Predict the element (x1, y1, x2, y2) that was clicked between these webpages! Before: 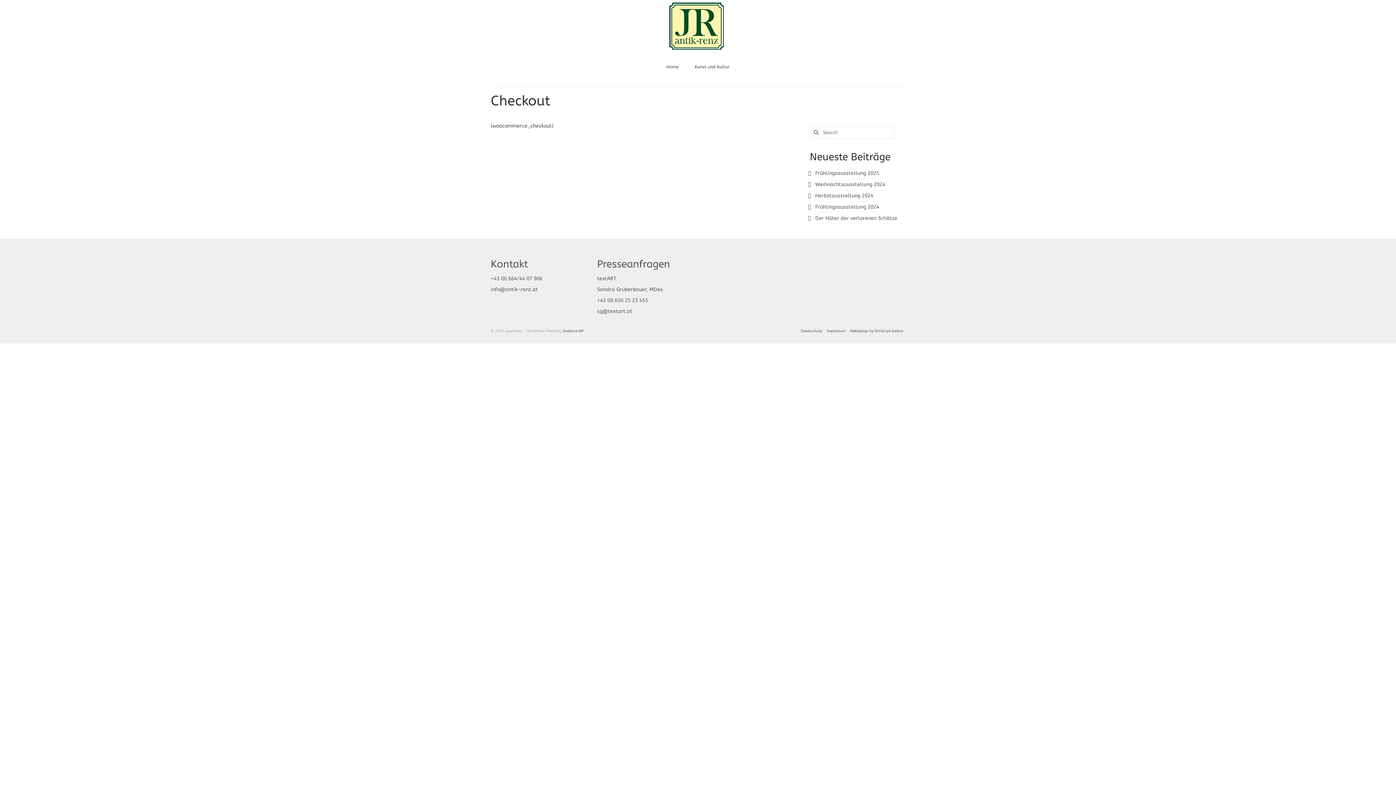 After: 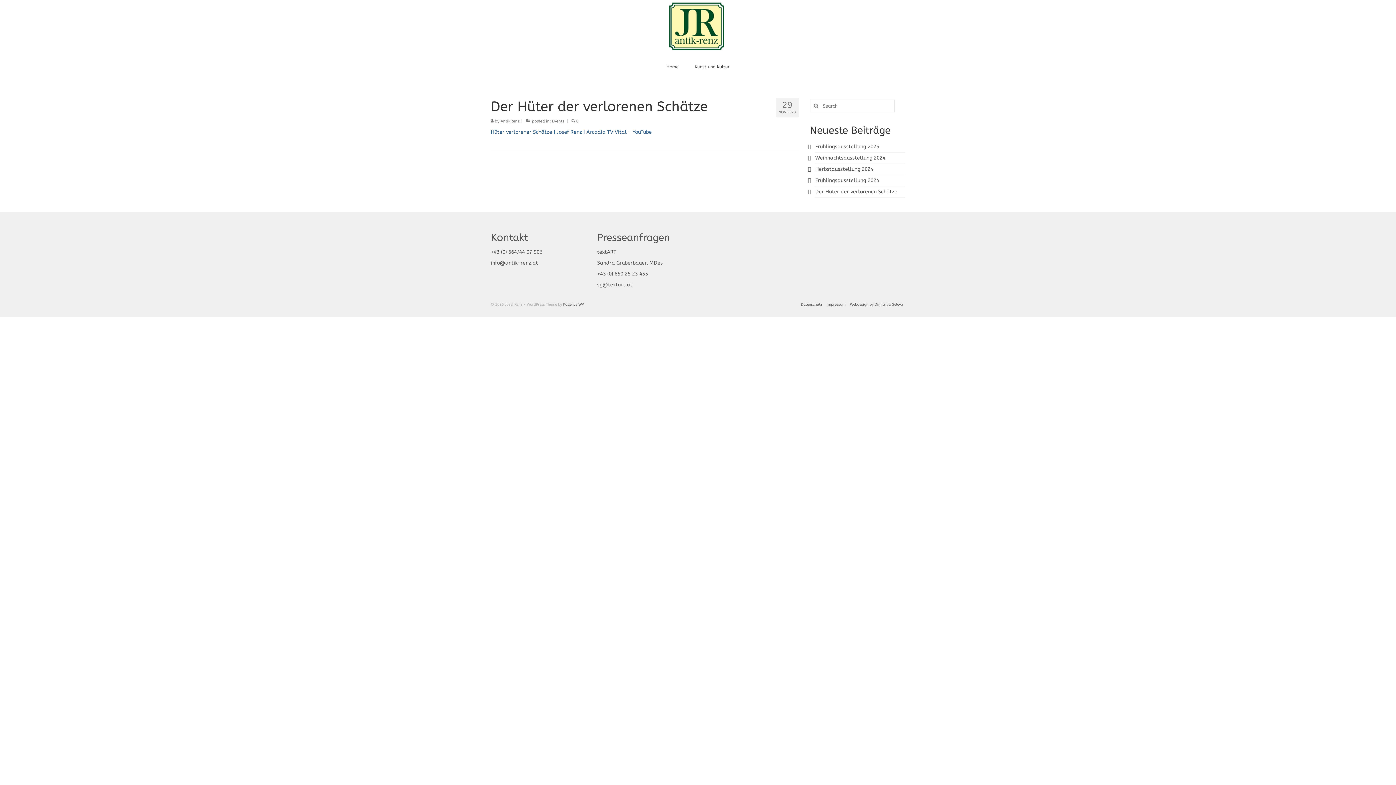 Action: bbox: (815, 215, 897, 221) label: Der Hüter der verlorenen Schätze